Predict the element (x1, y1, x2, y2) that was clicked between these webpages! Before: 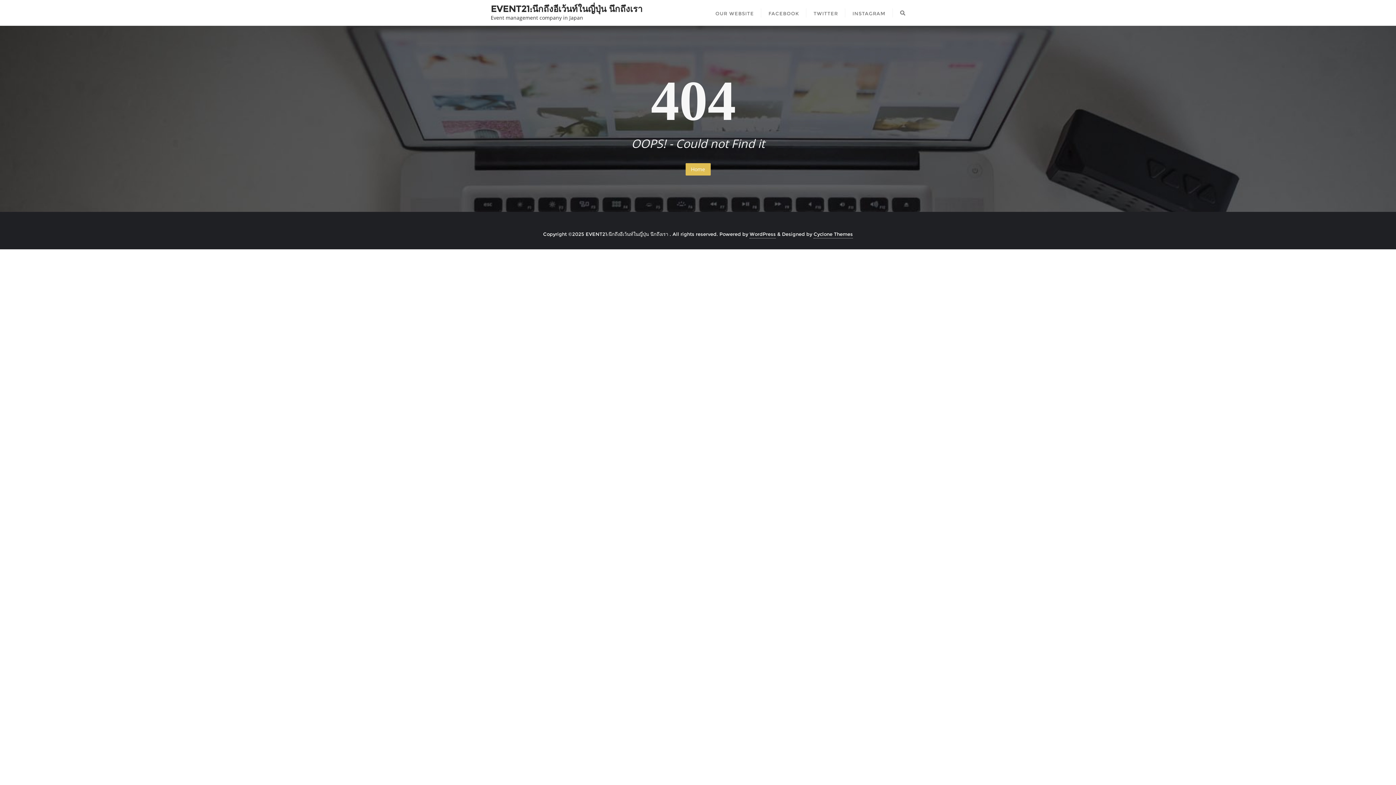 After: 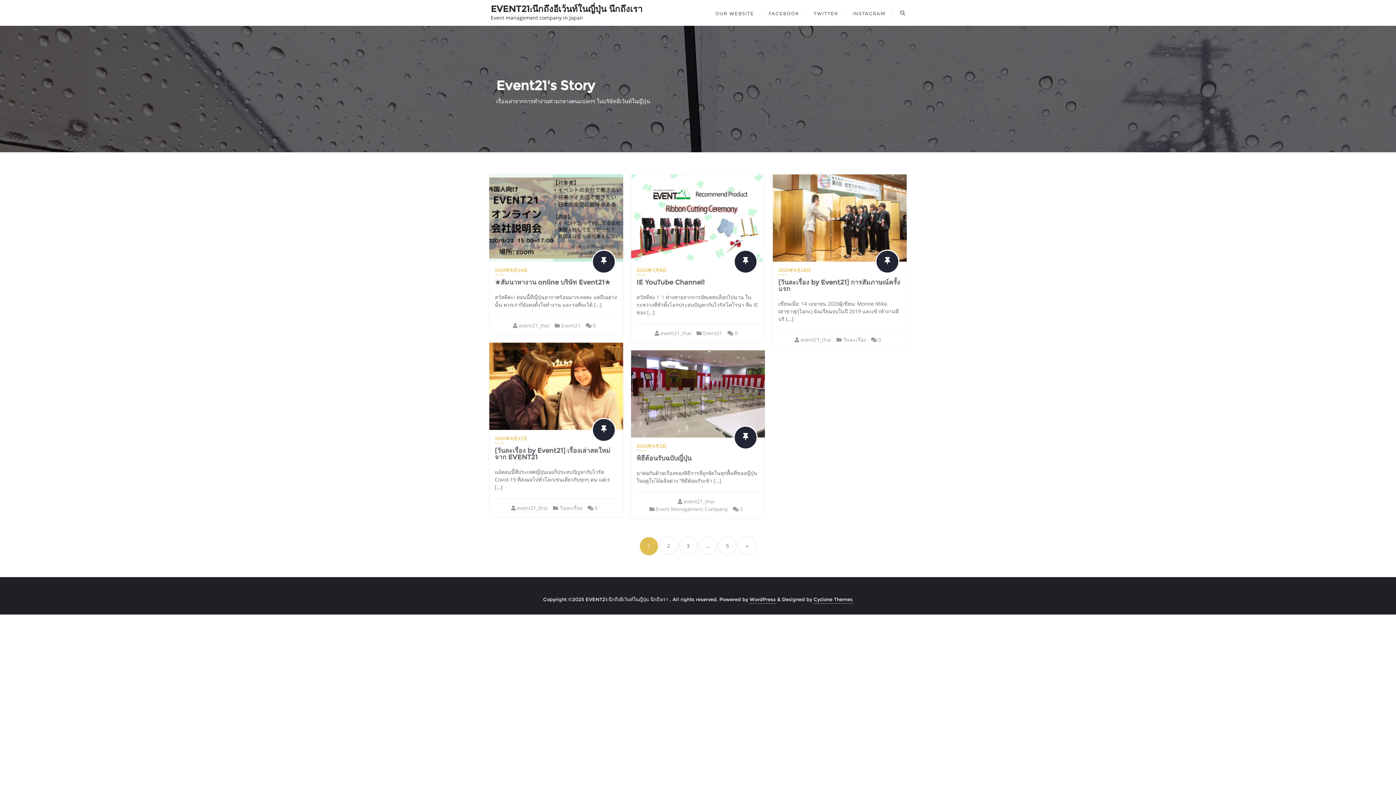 Action: label: Home bbox: (685, 163, 710, 175)